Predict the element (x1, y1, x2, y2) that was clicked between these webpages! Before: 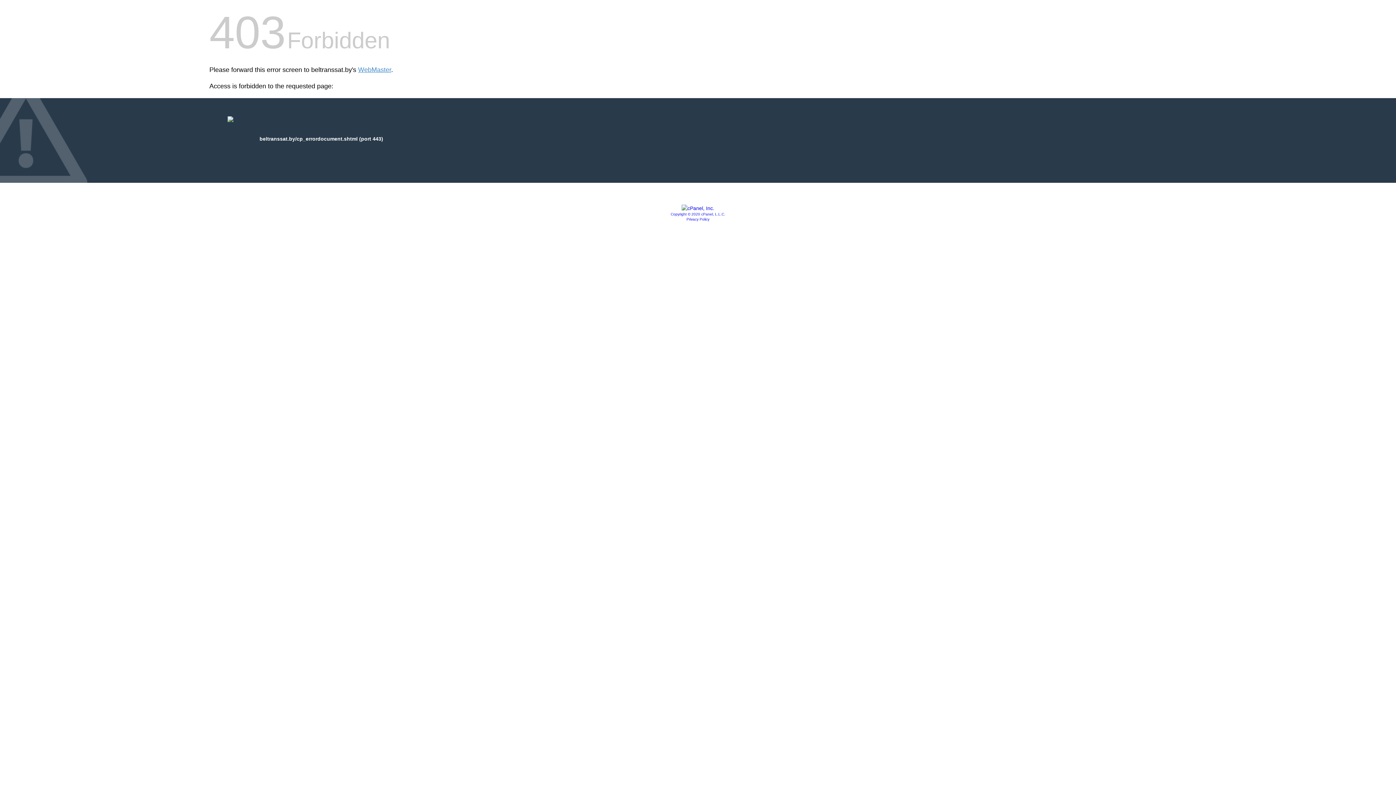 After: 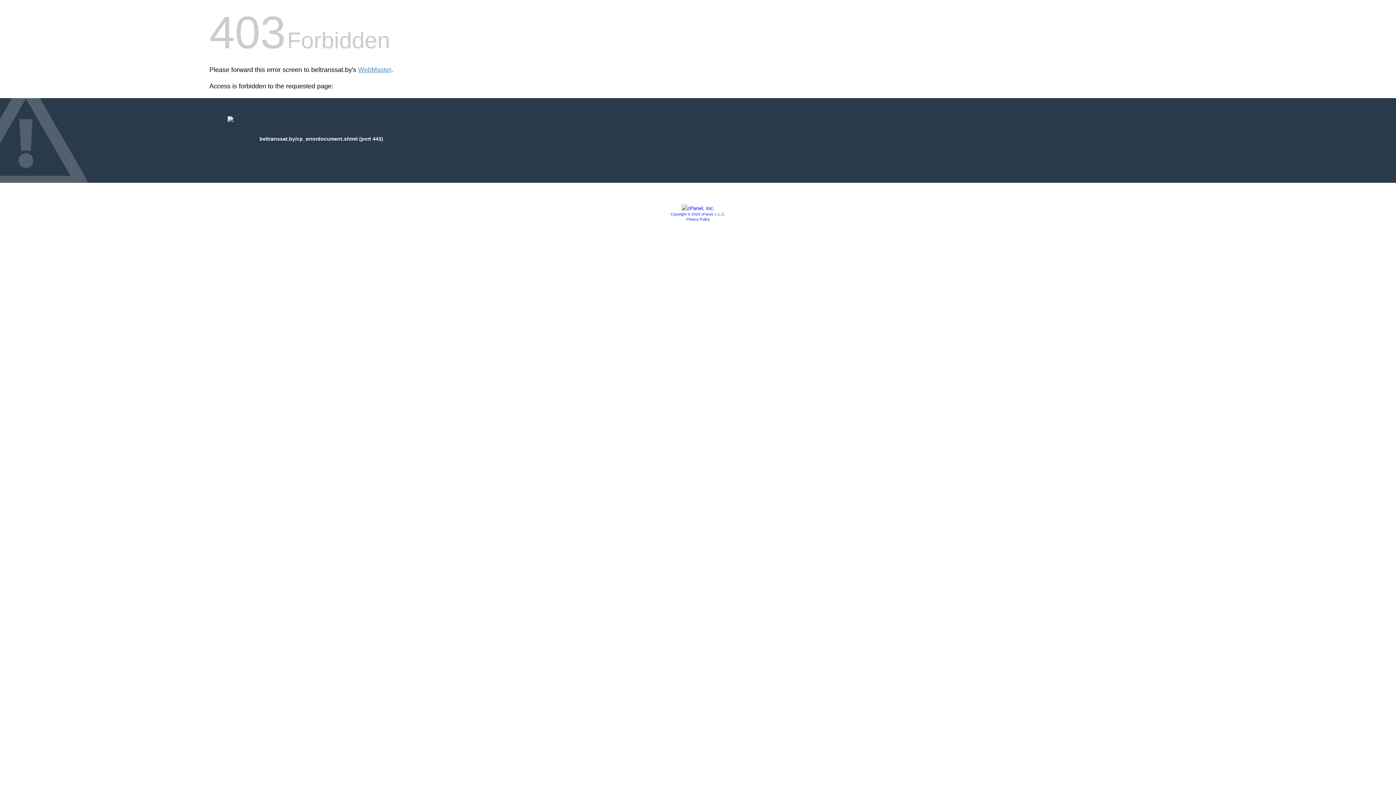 Action: bbox: (670, 212, 725, 216) label: Copyright © 2020 cPanel, L.L.C.